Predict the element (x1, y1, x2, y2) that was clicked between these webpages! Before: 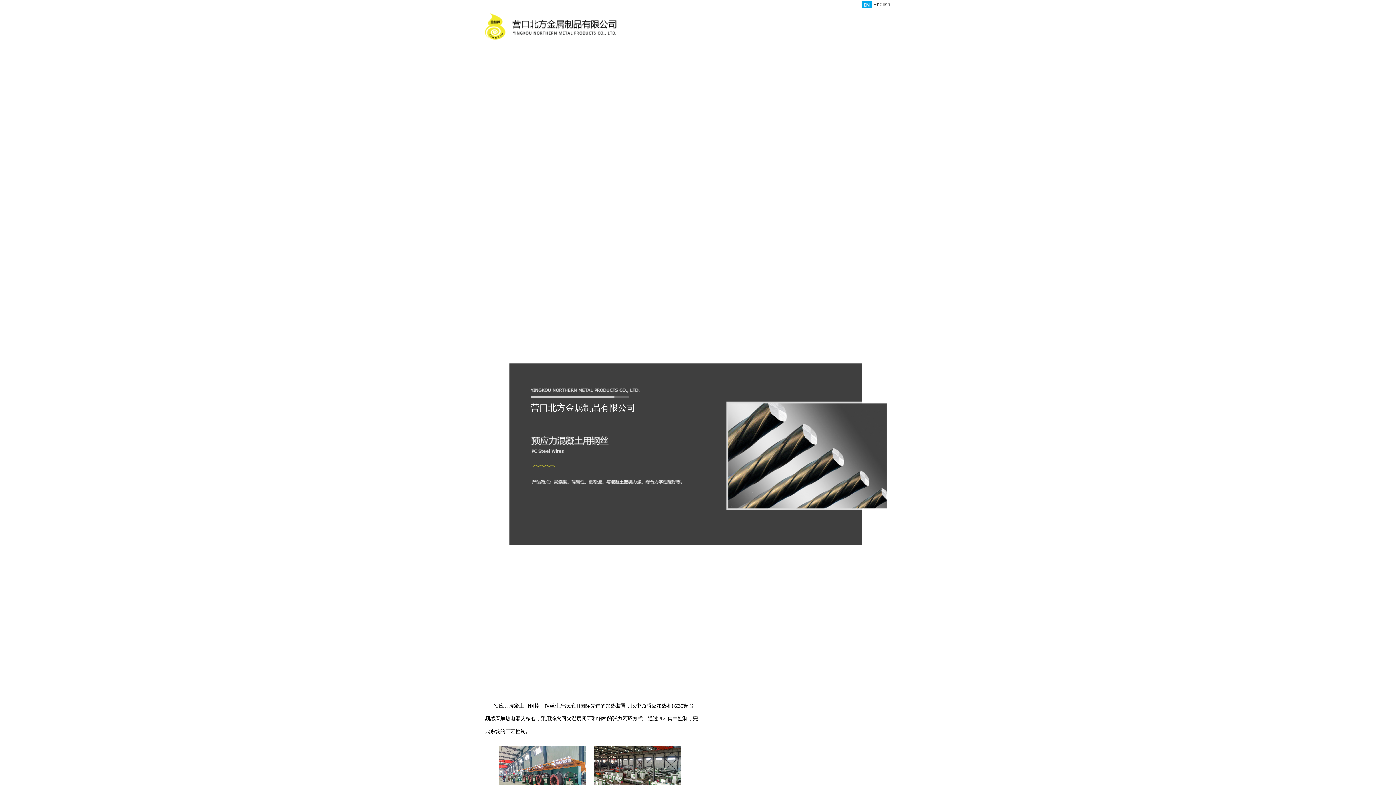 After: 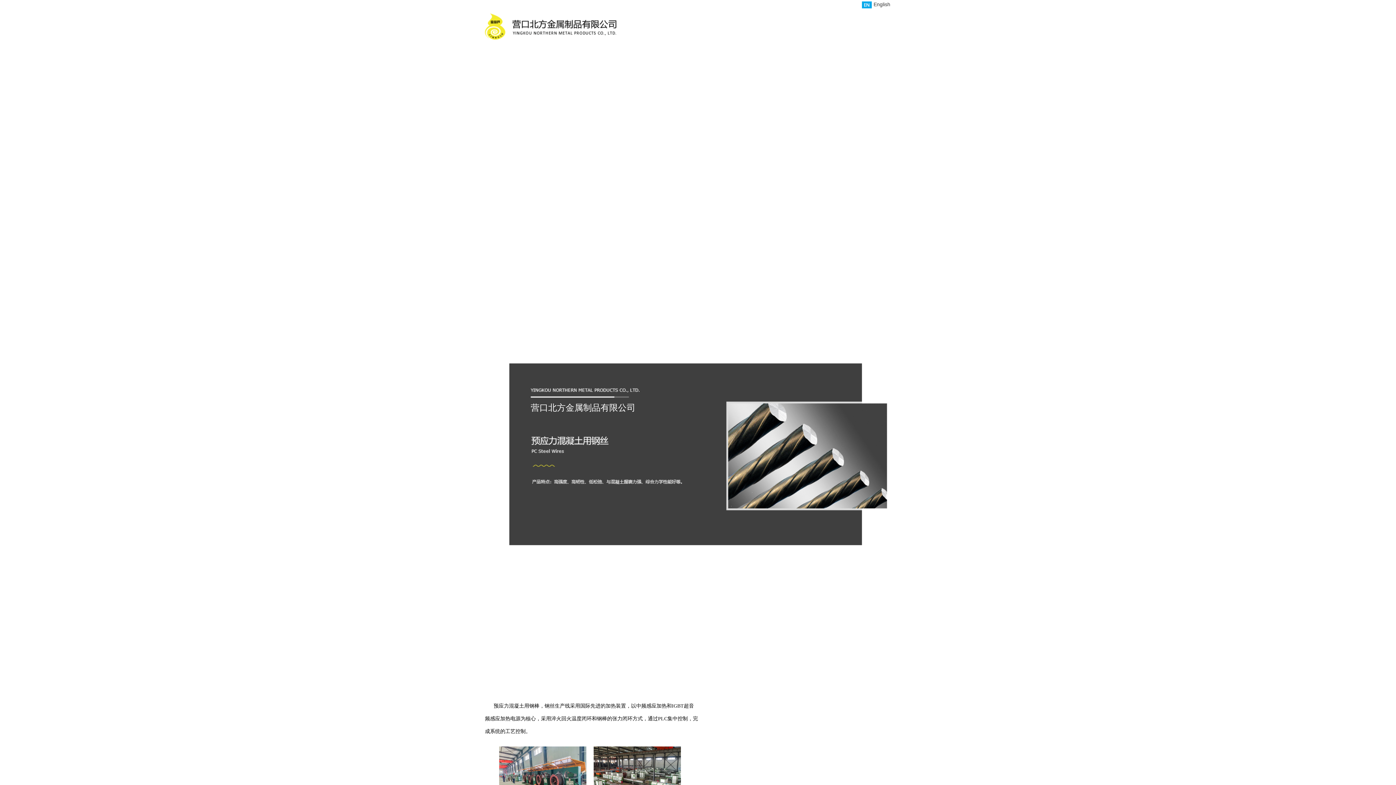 Action: label: English bbox: (862, -1, 893, 9)